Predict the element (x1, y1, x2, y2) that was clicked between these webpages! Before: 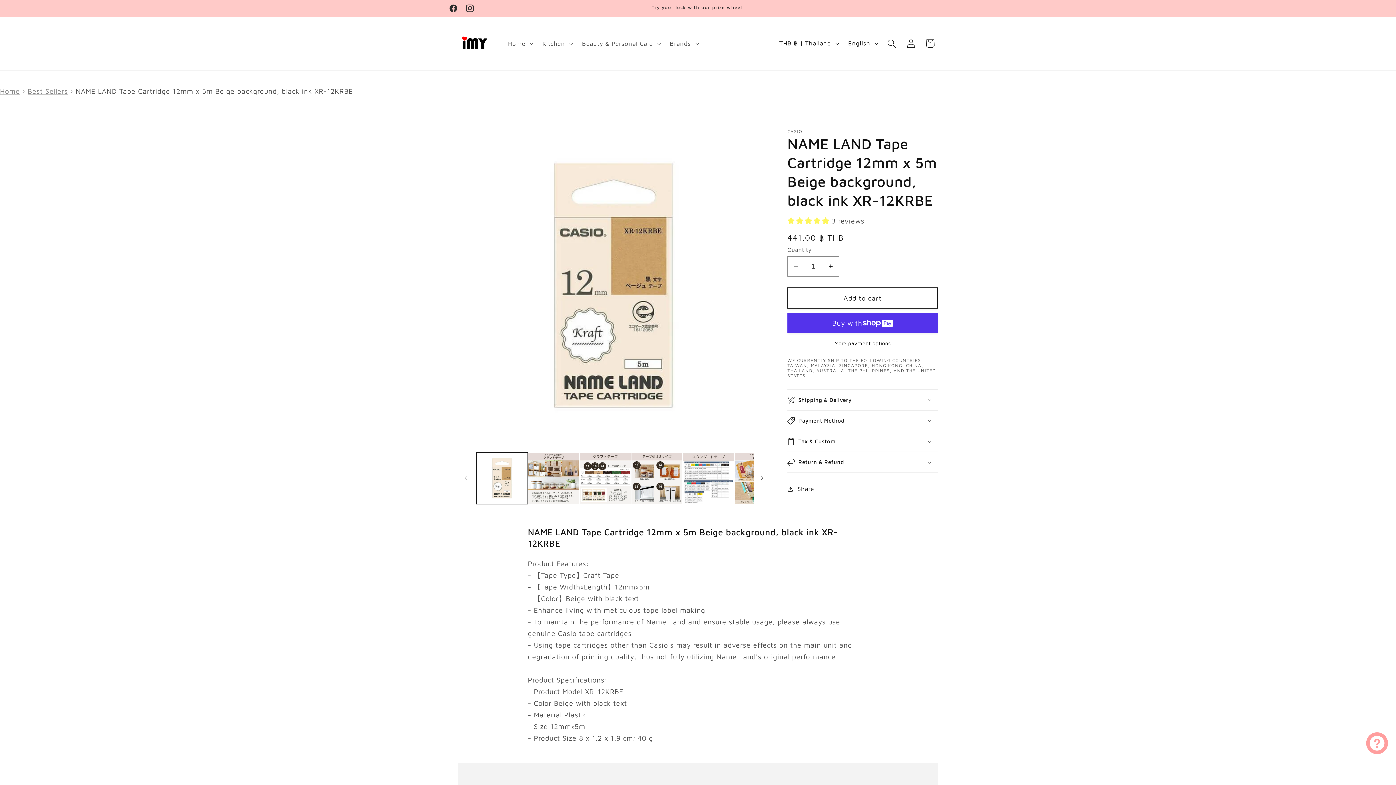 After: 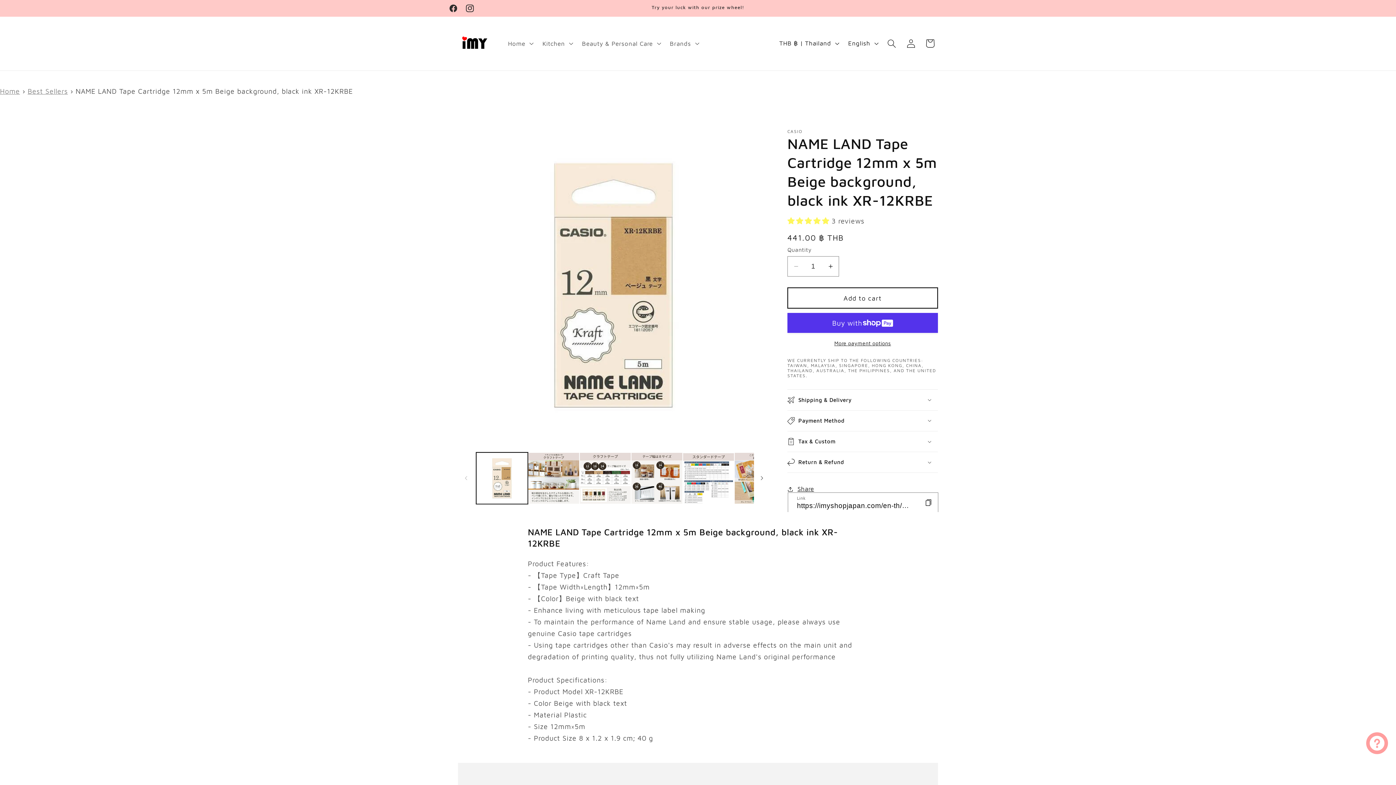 Action: label: Share bbox: (787, 479, 814, 498)